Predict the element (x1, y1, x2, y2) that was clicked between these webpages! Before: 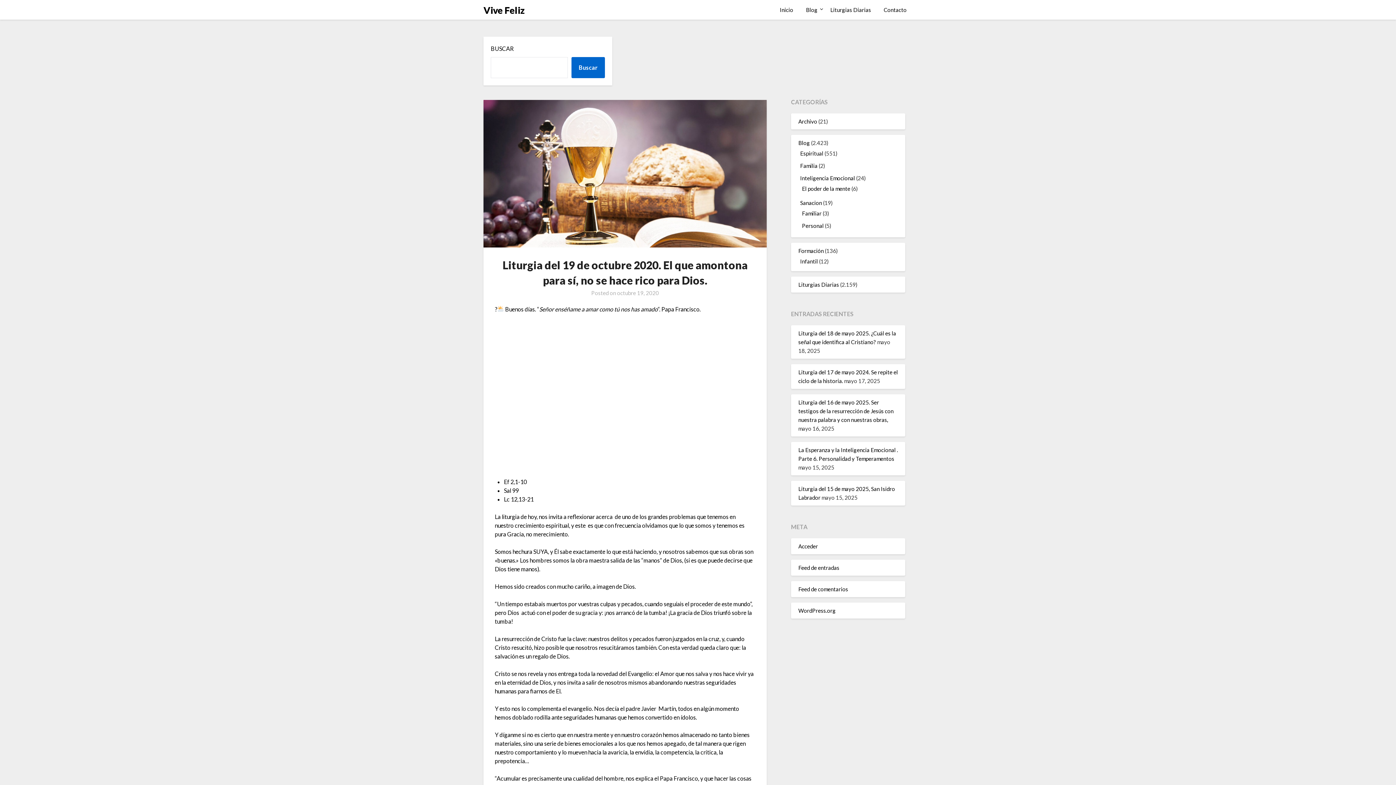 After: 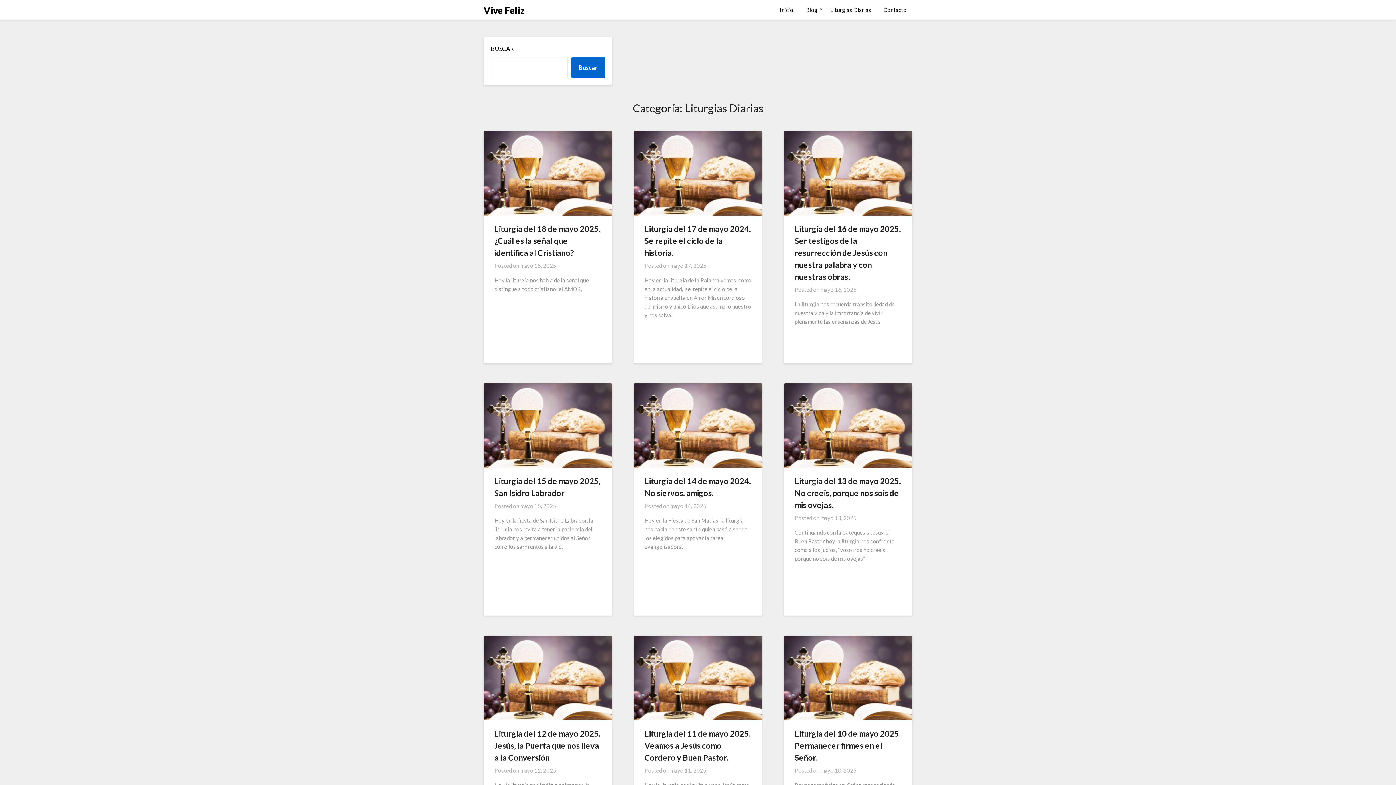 Action: bbox: (798, 281, 839, 287) label: Liturgias Diarias